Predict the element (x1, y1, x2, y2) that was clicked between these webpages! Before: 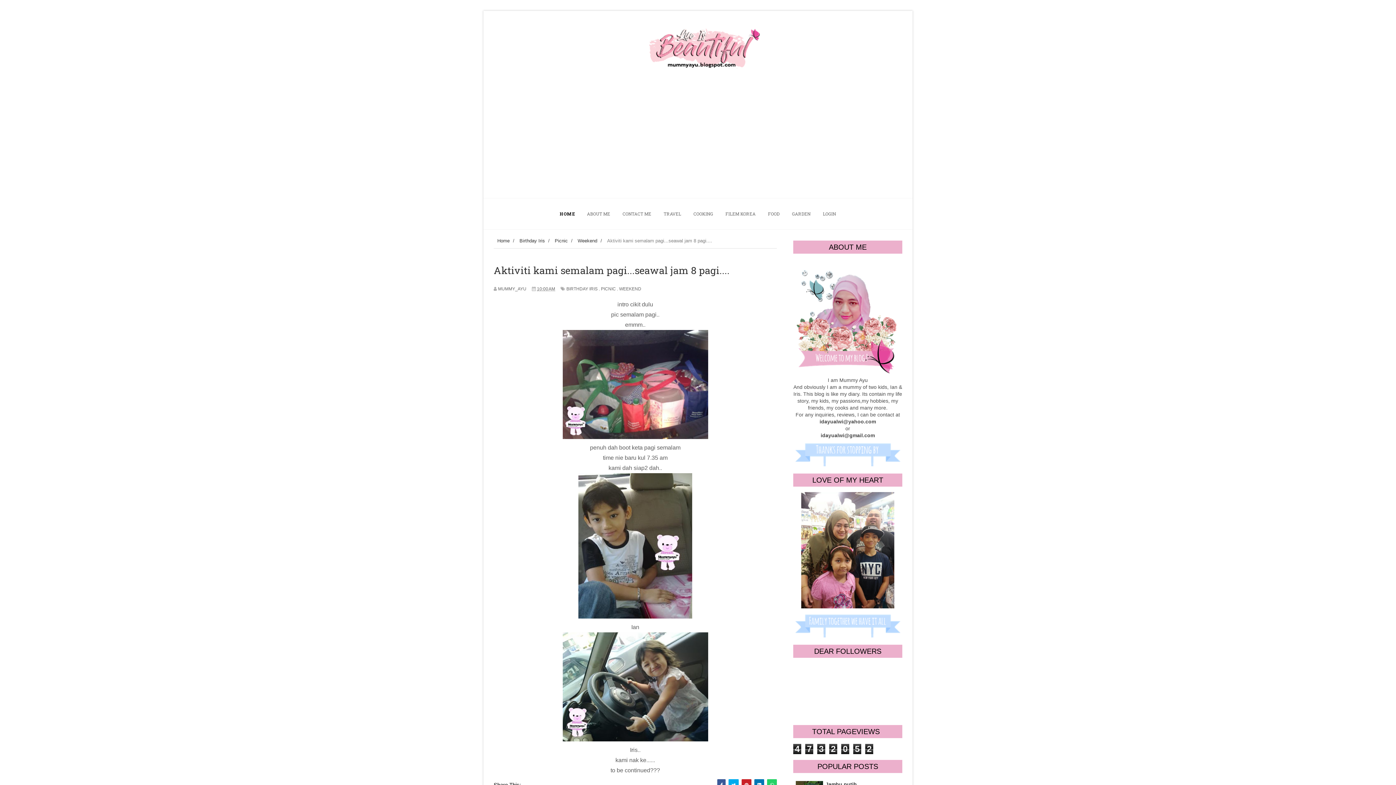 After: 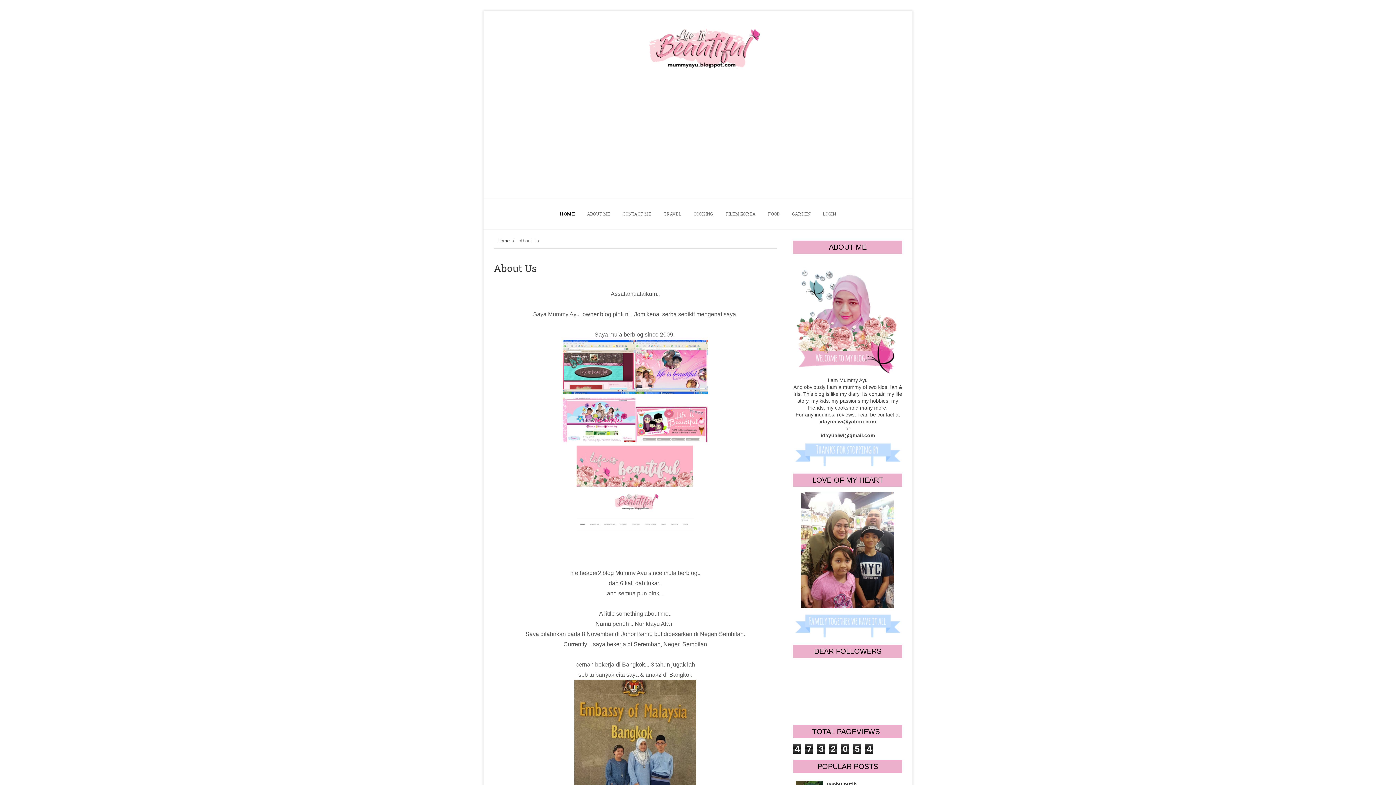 Action: bbox: (581, 198, 615, 229) label: ABOUT ME